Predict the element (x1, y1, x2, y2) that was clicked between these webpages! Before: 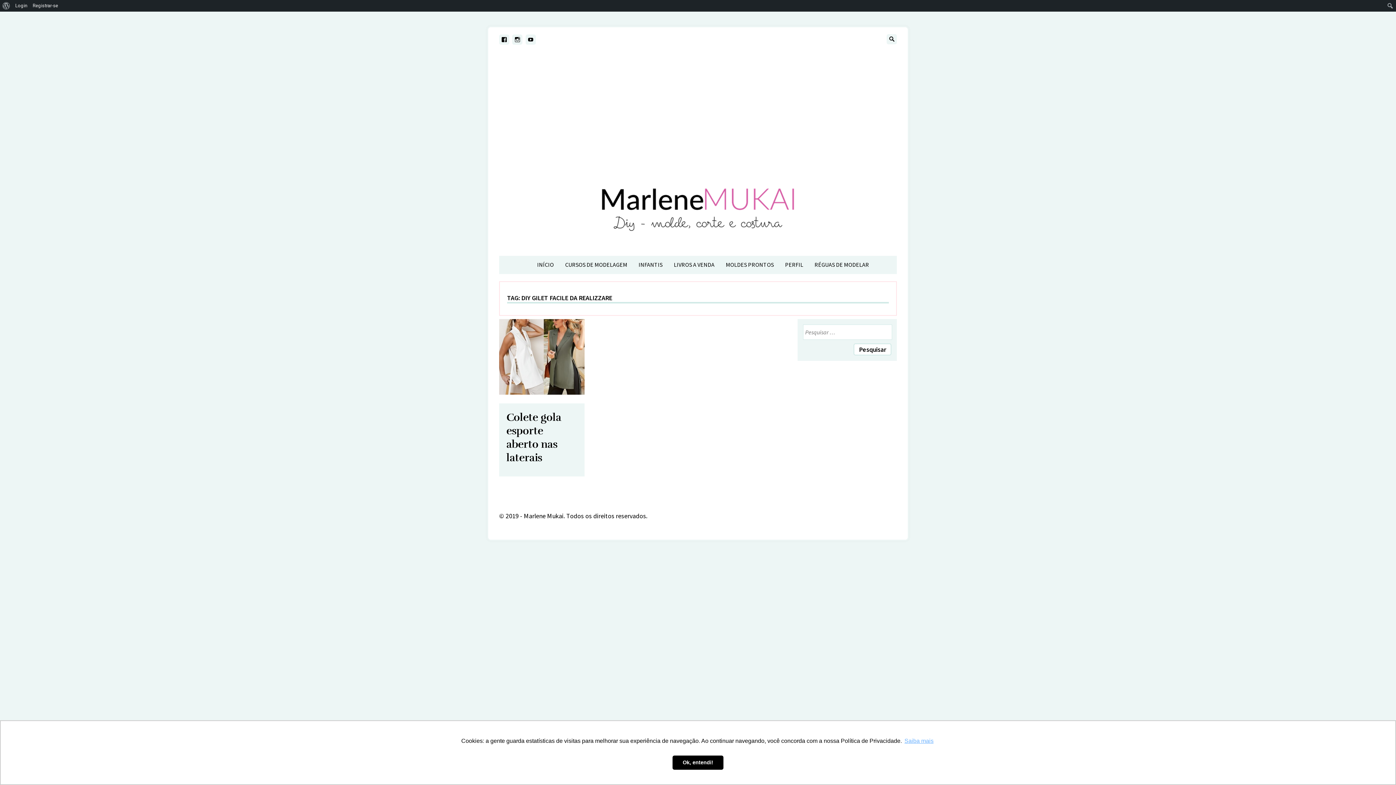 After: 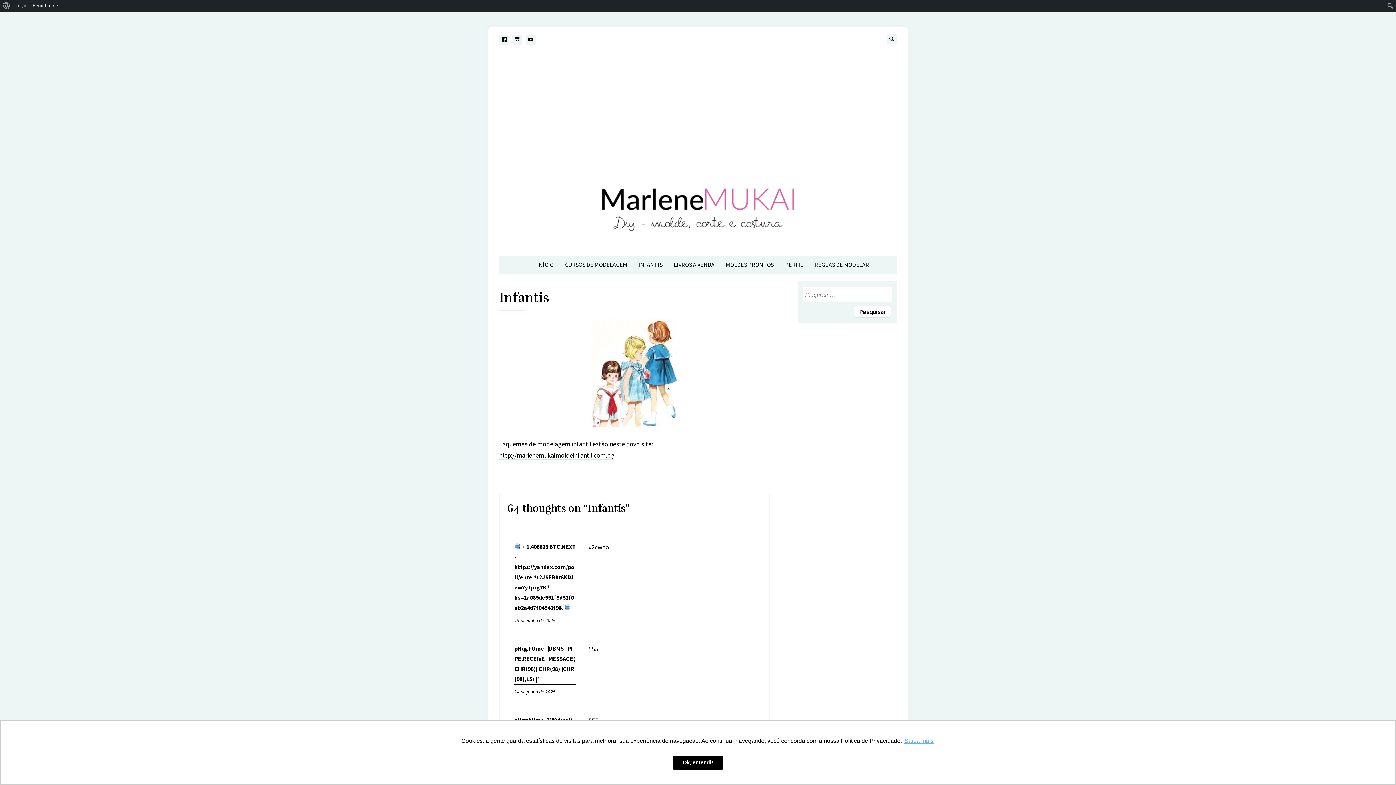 Action: label: INFANTIS bbox: (638, 256, 662, 273)